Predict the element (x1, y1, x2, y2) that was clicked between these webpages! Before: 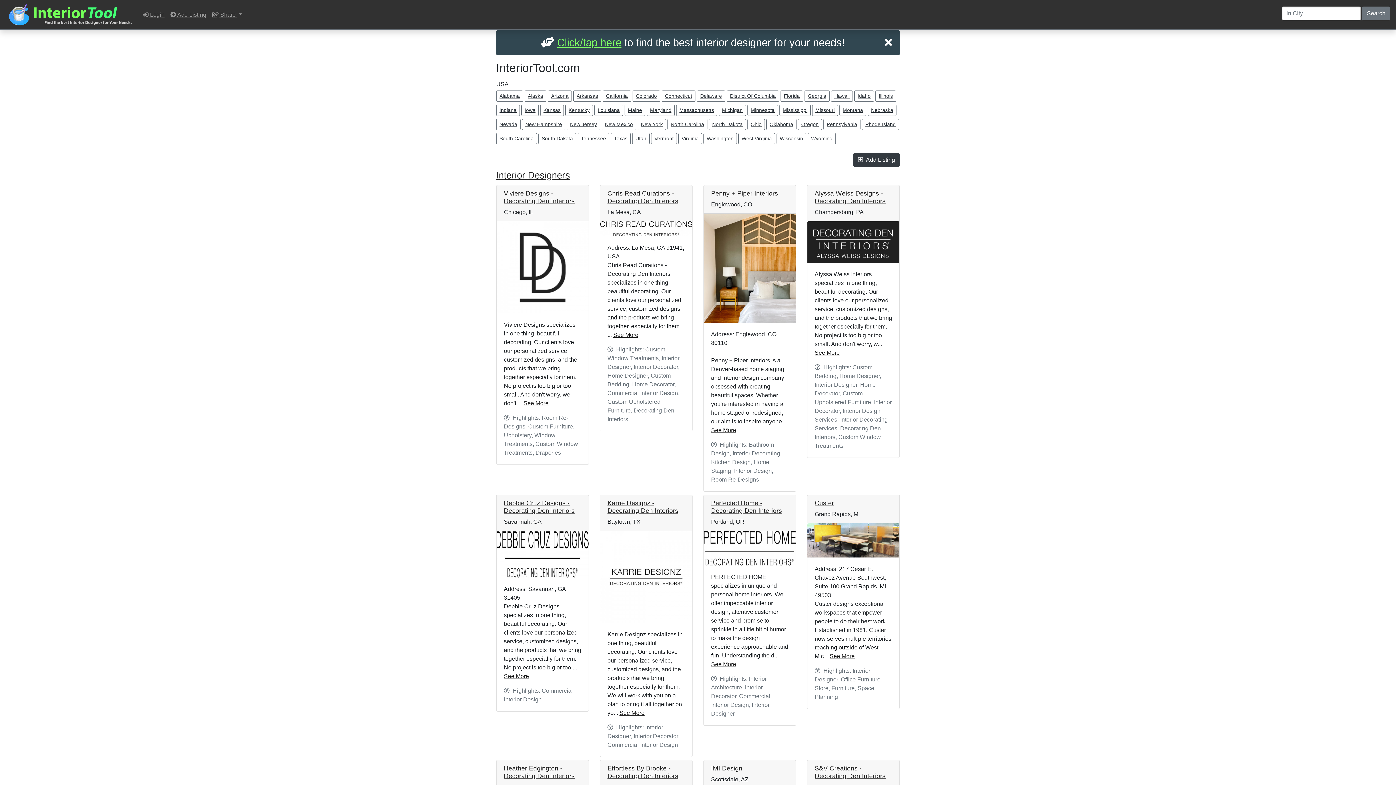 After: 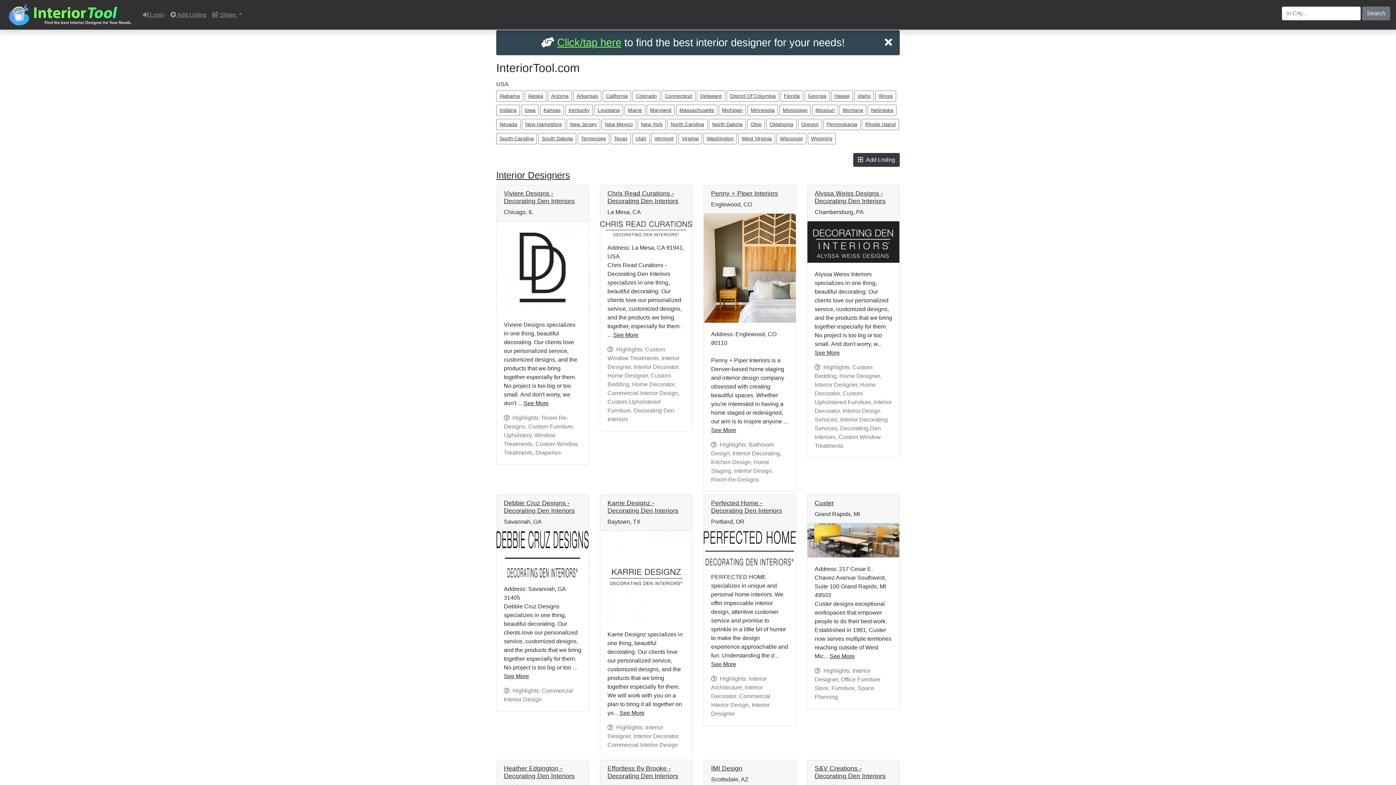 Action: bbox: (5, 2, 134, 26)